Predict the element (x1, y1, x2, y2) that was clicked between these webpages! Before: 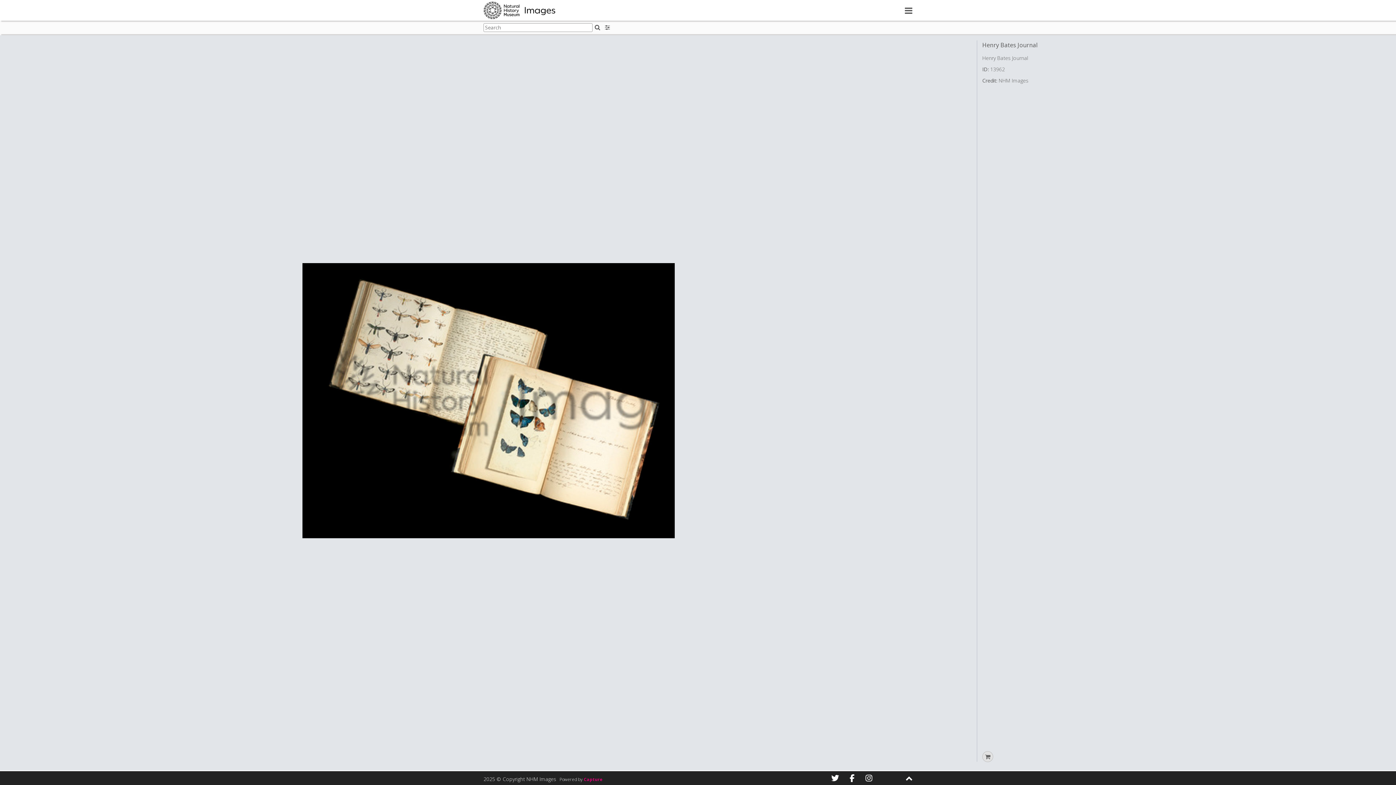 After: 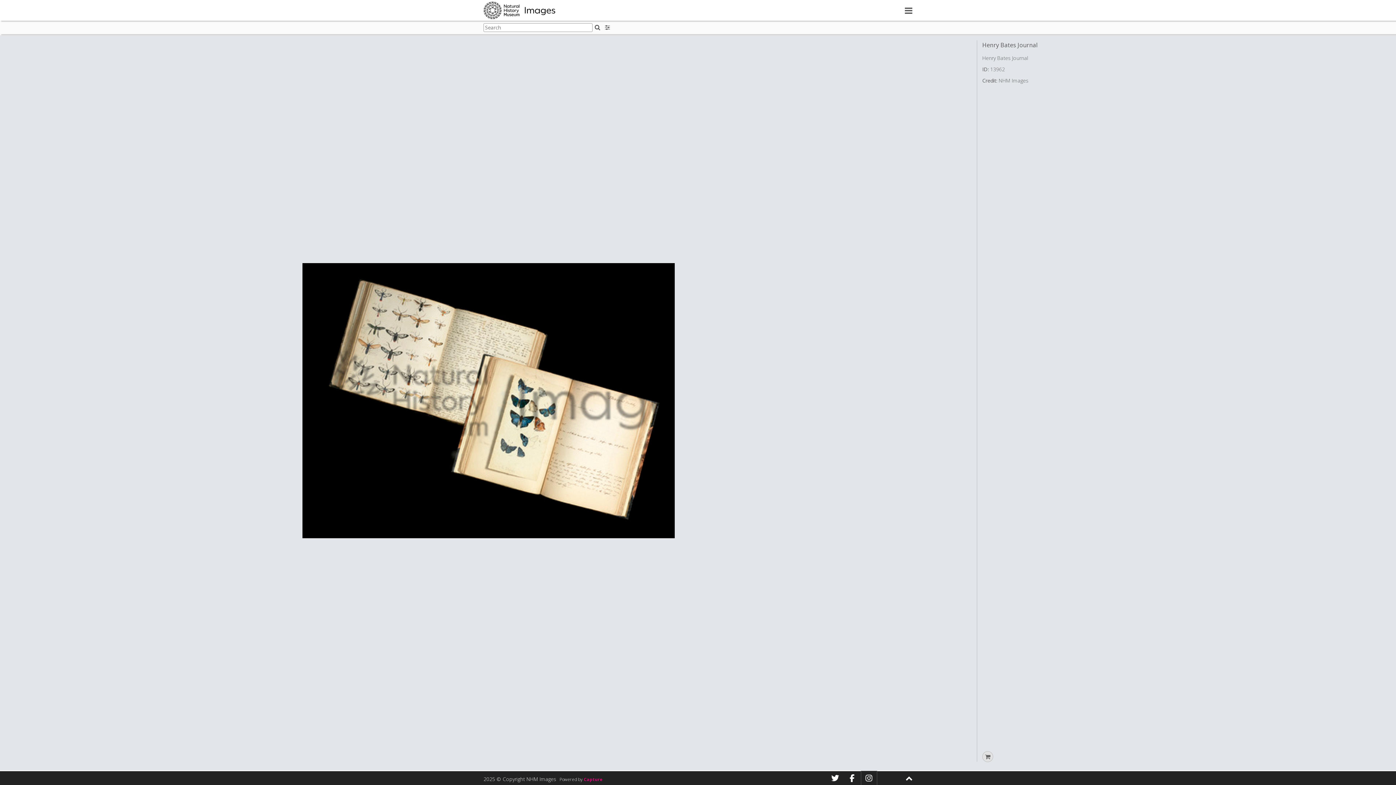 Action: label: NHM Images on Instagram bbox: (861, 771, 876, 785)